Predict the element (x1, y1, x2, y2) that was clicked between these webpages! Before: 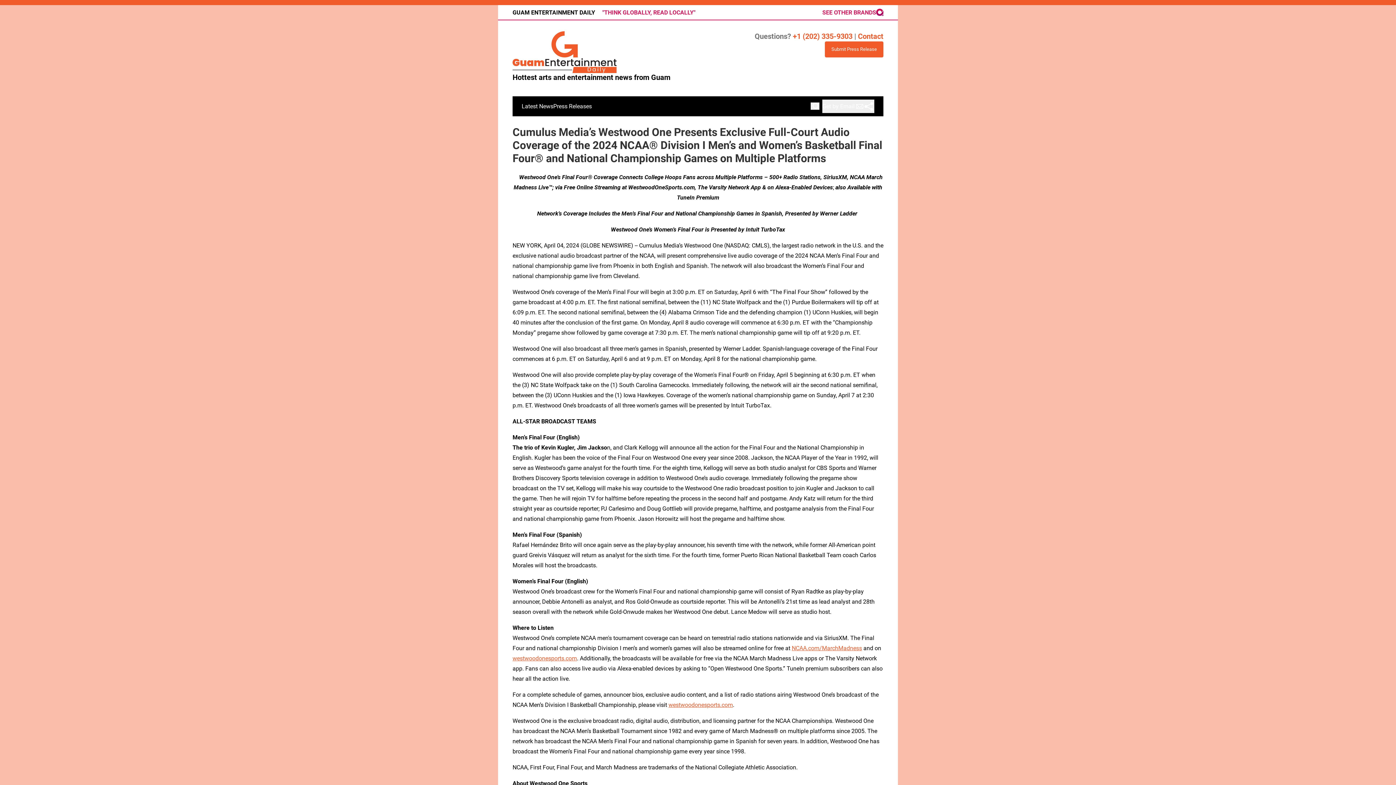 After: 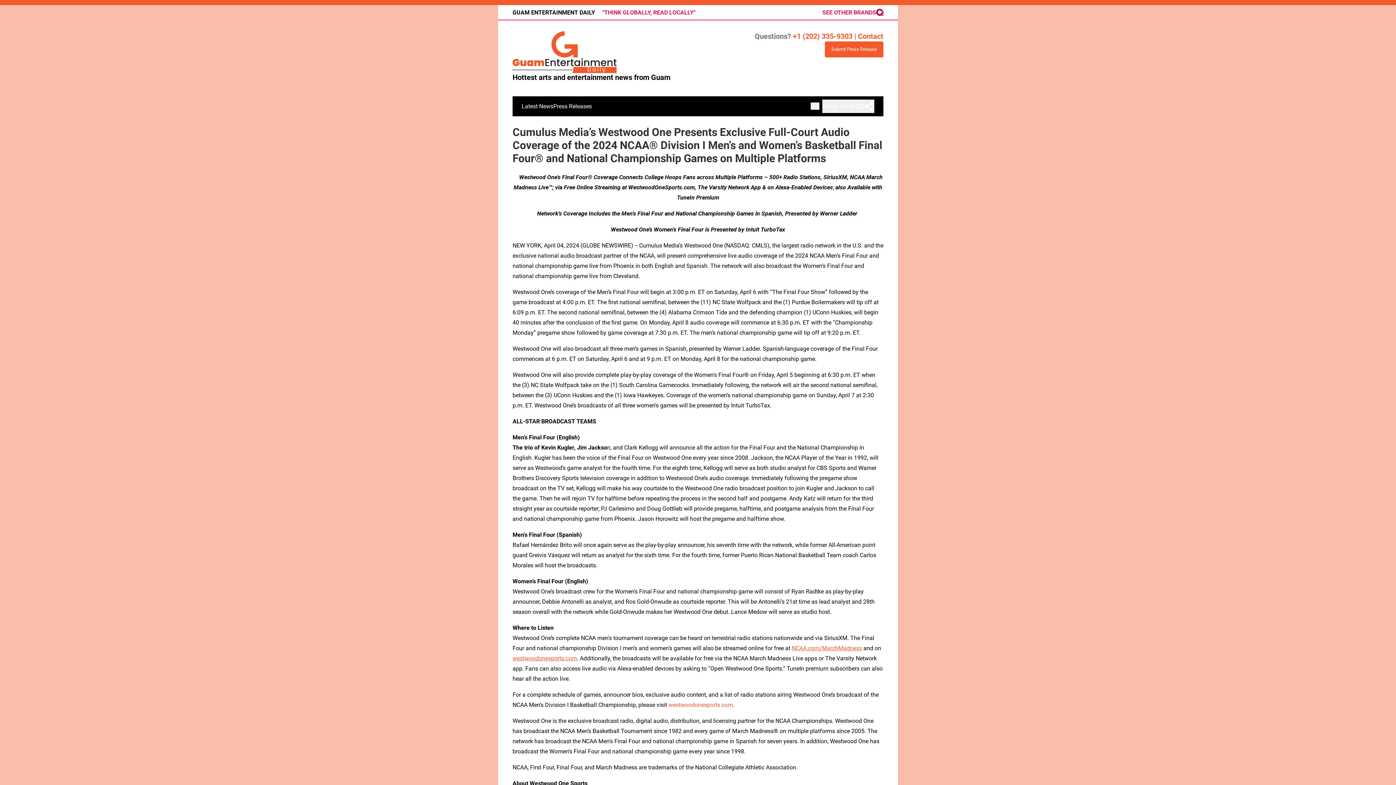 Action: bbox: (668, 701, 733, 708) label: westwoodonesports.com